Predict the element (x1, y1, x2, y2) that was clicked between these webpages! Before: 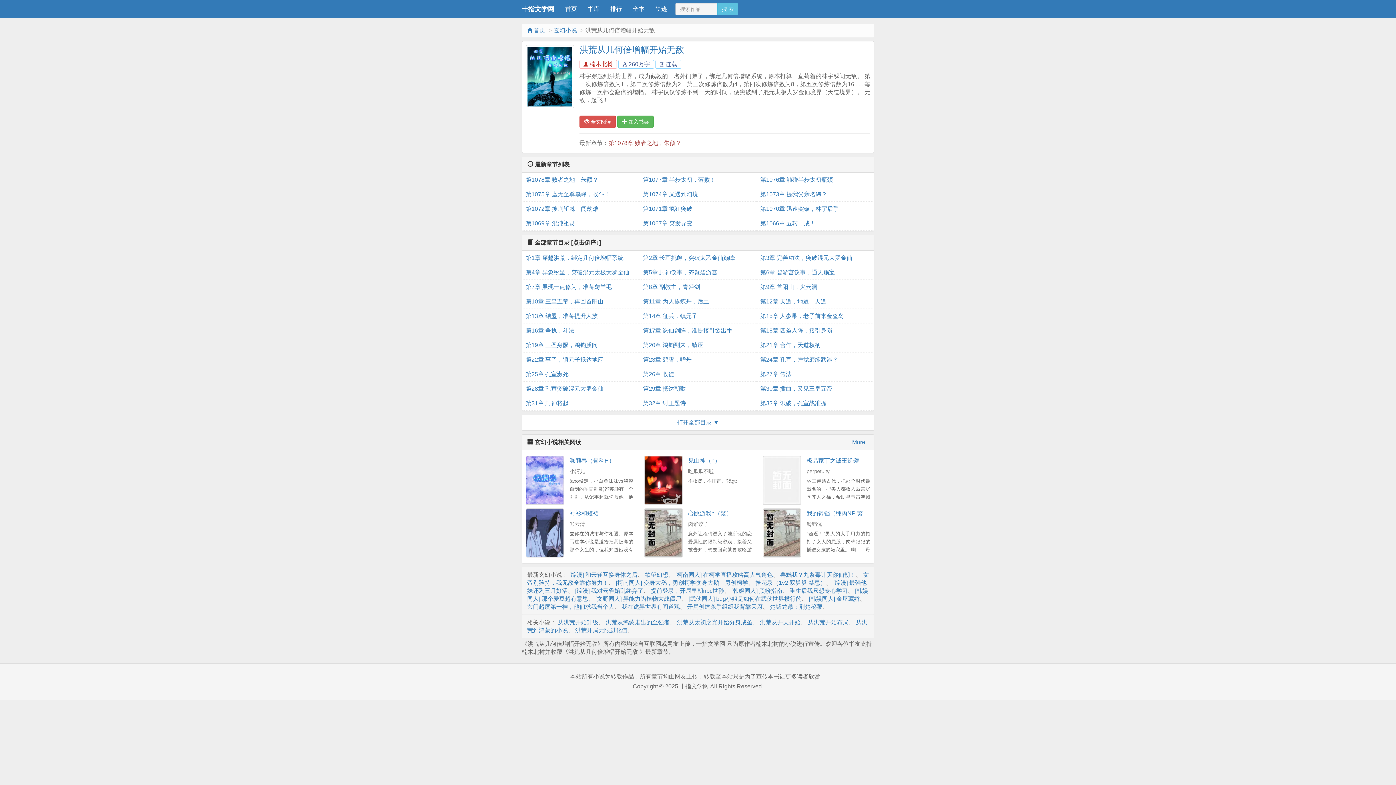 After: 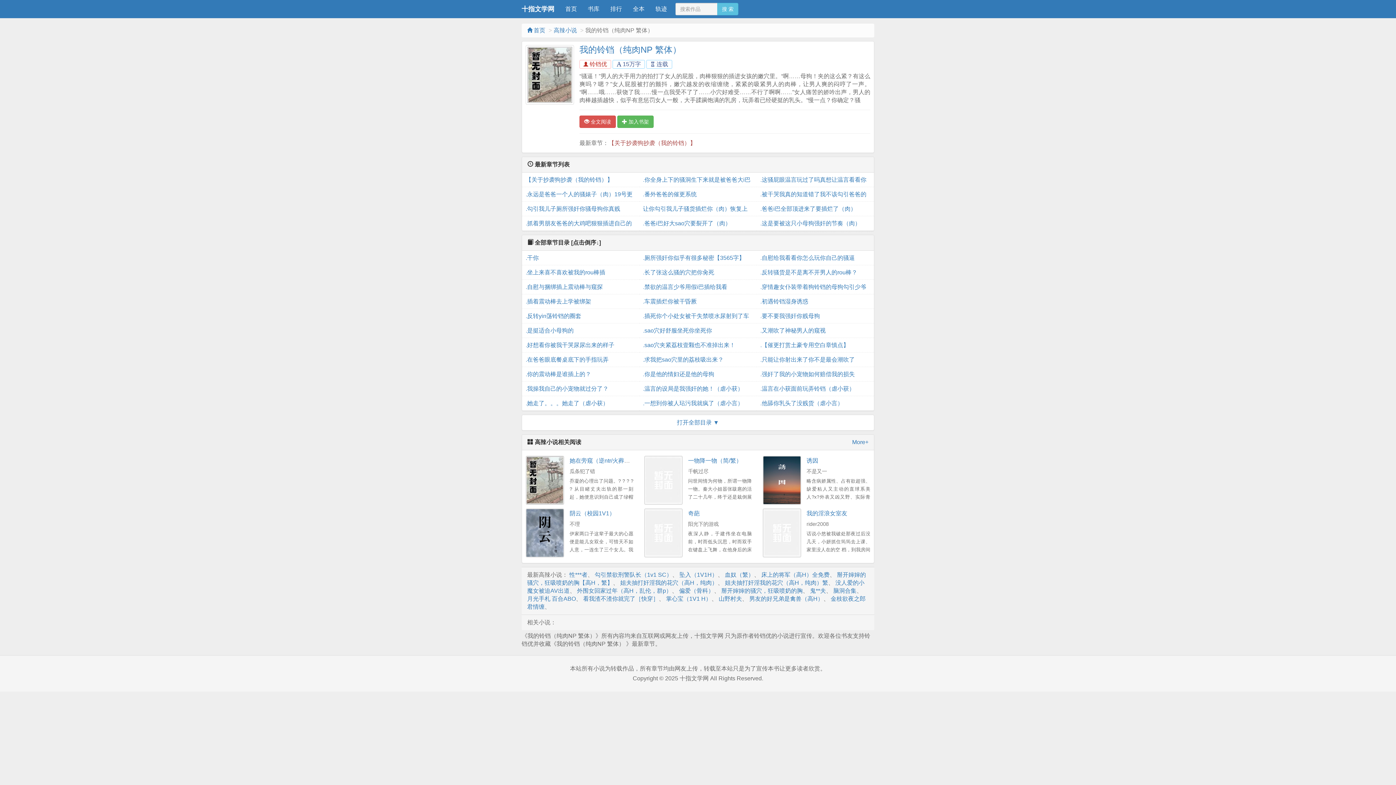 Action: bbox: (762, 508, 801, 557)